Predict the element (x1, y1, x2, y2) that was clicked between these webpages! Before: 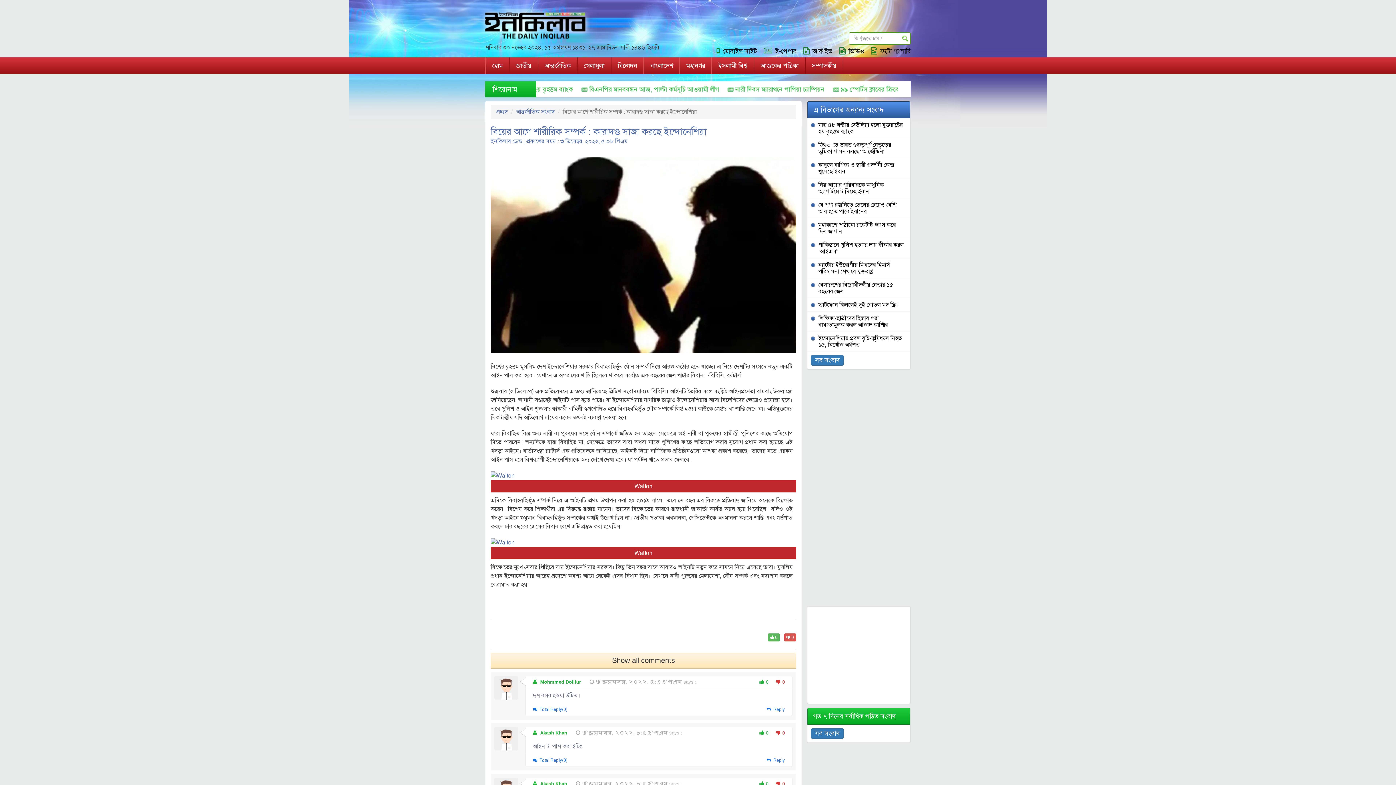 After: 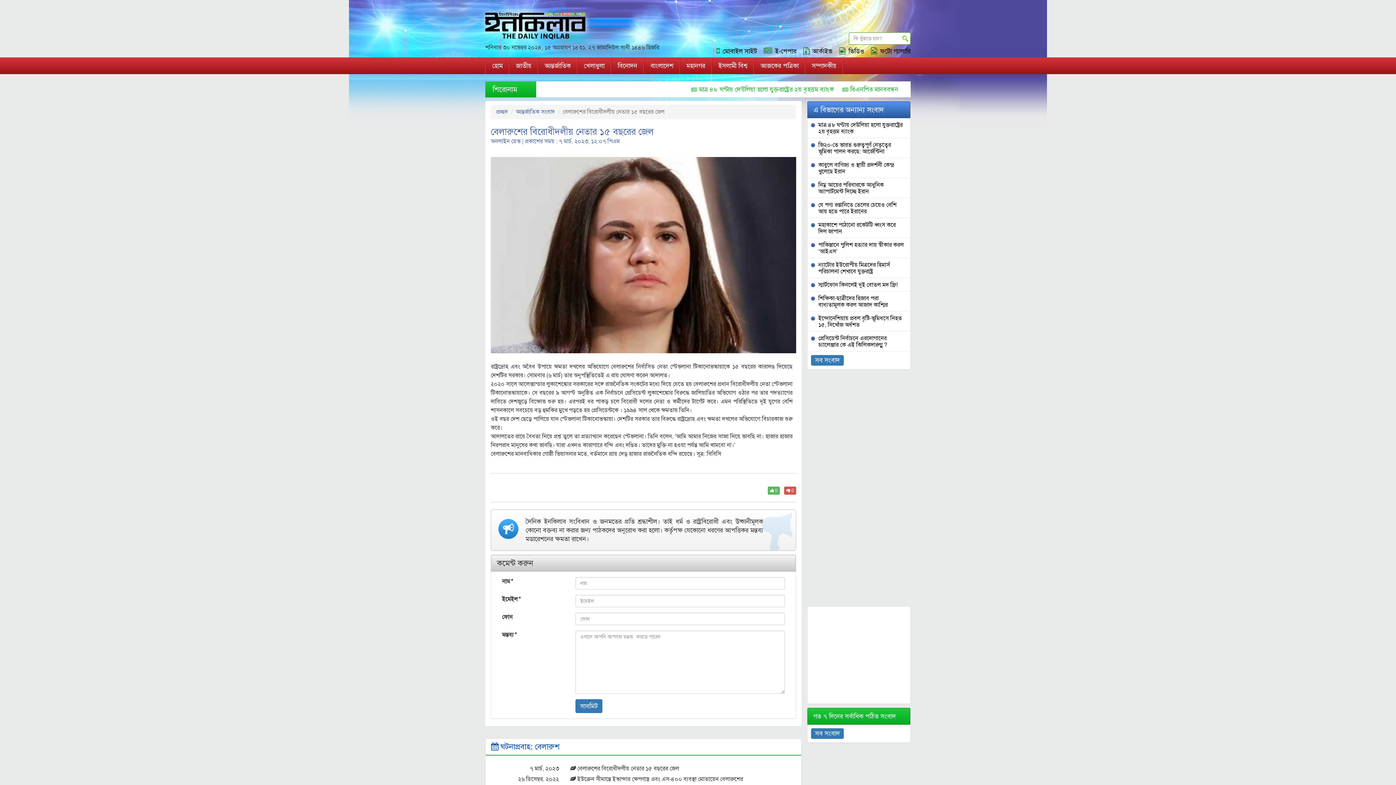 Action: label: বেলারুশের বিরোধীদলীয় নেতার ১৫ বছরের জেল bbox: (811, 281, 905, 294)